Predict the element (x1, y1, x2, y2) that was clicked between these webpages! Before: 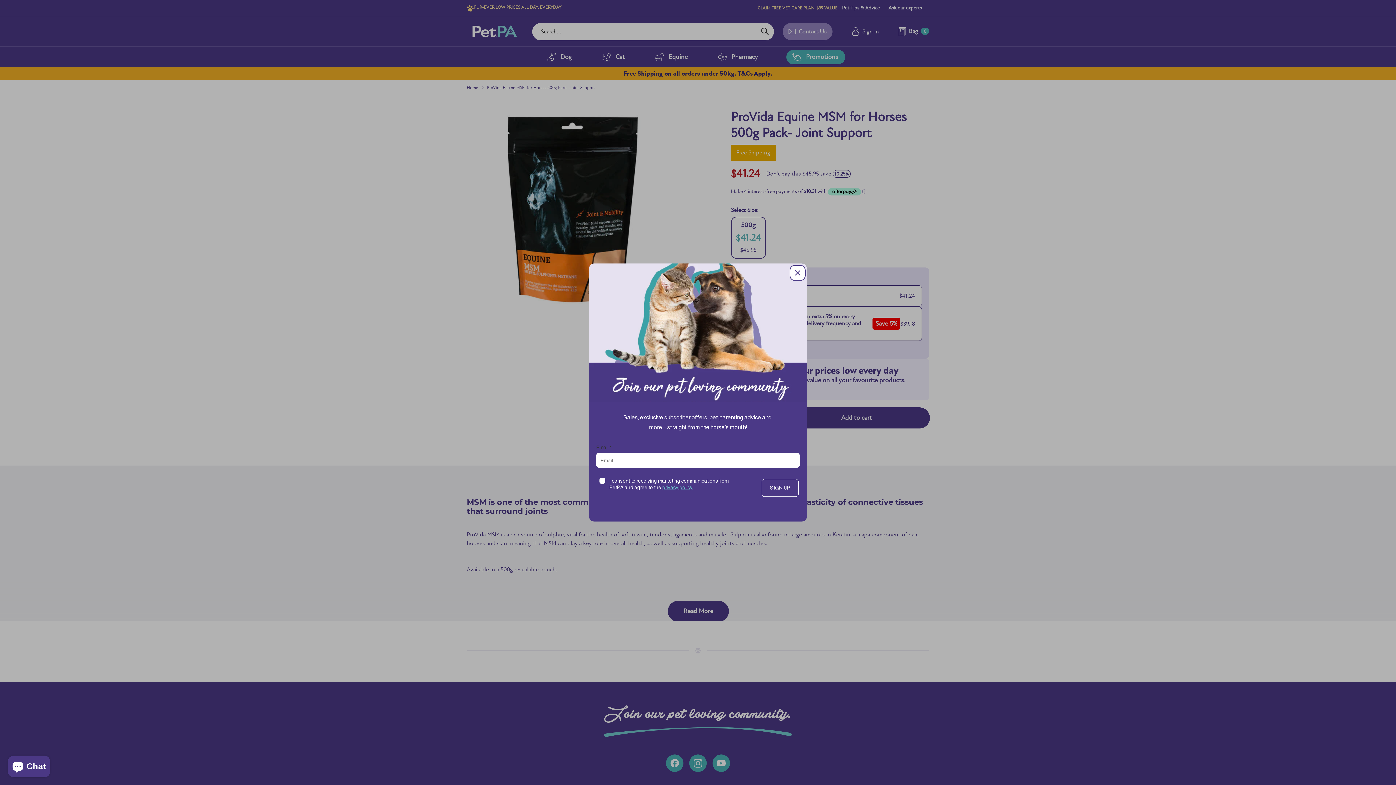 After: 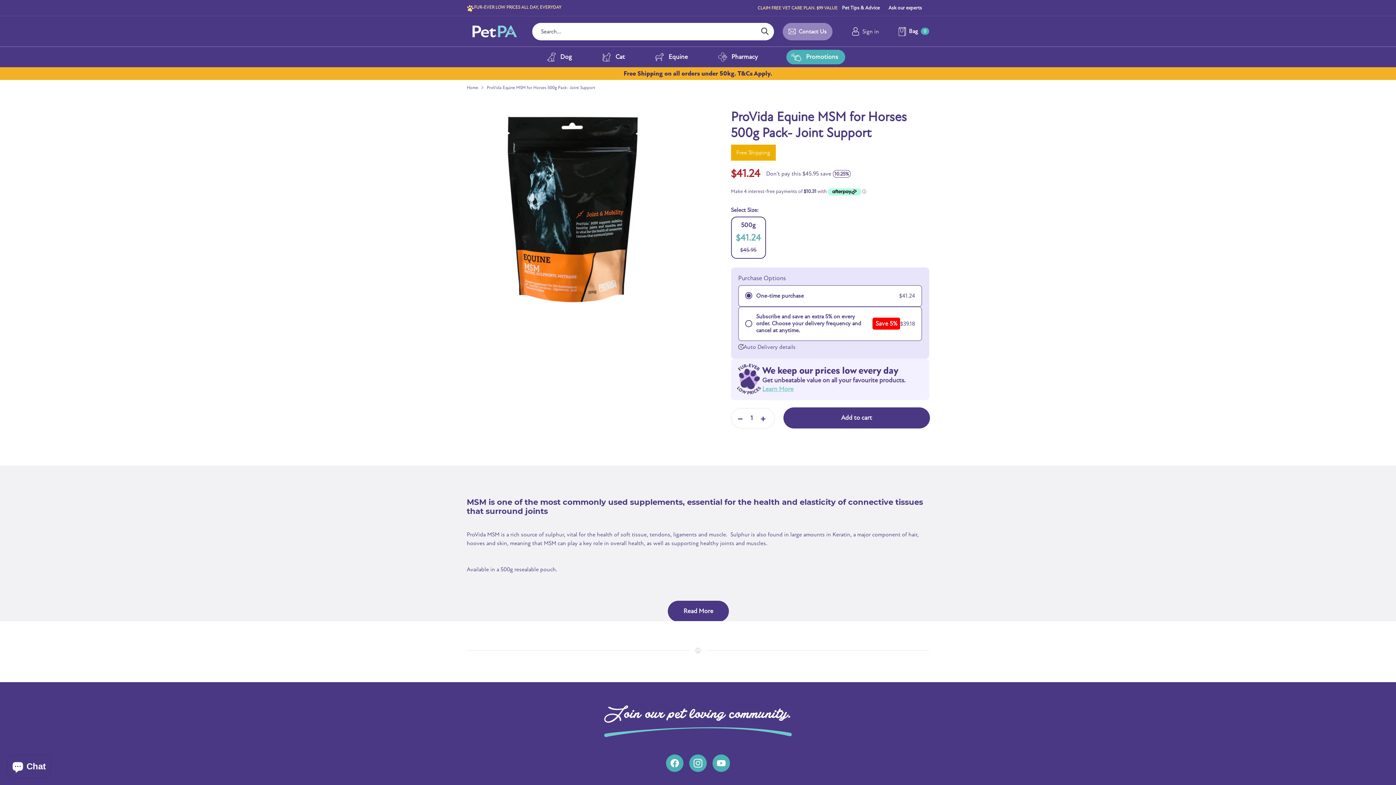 Action: bbox: (789, 265, 805, 281) label: Close